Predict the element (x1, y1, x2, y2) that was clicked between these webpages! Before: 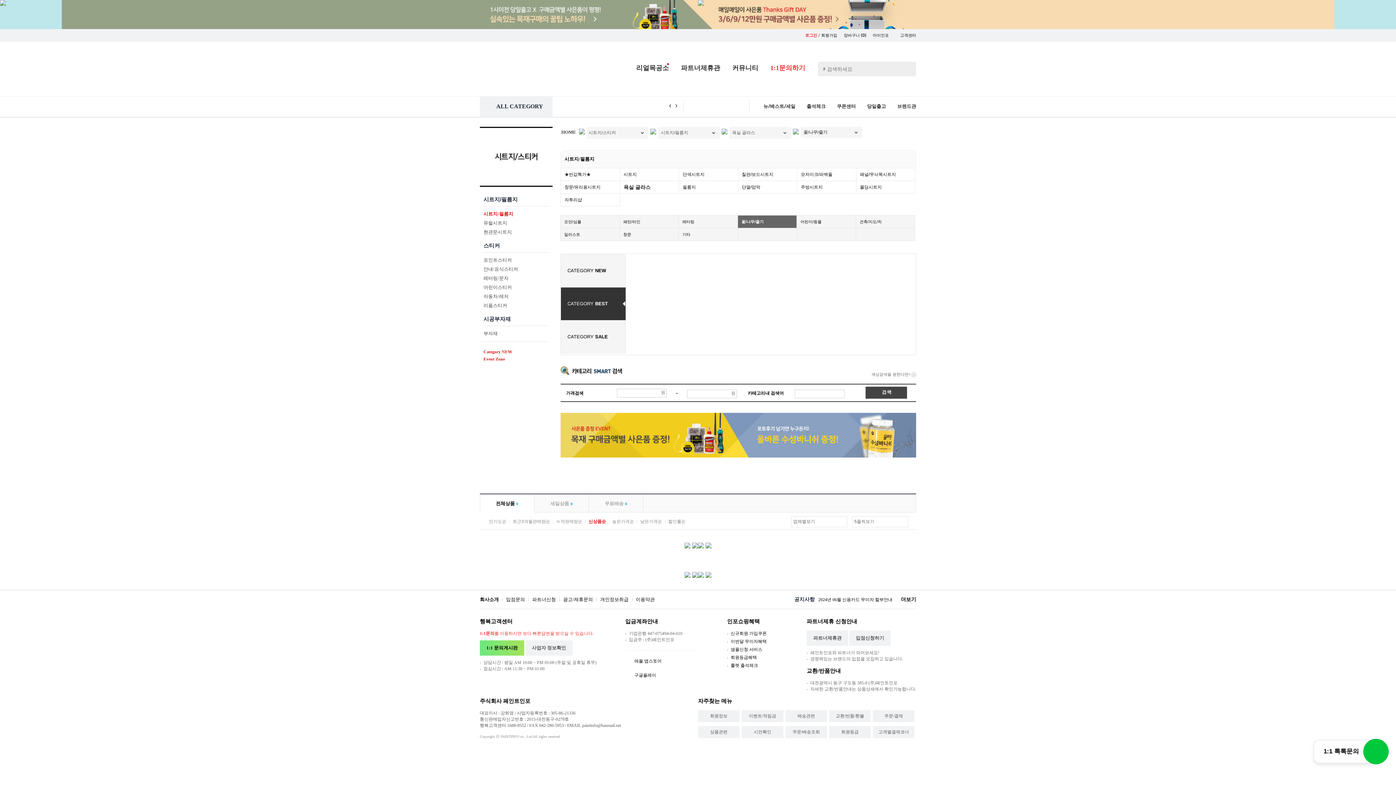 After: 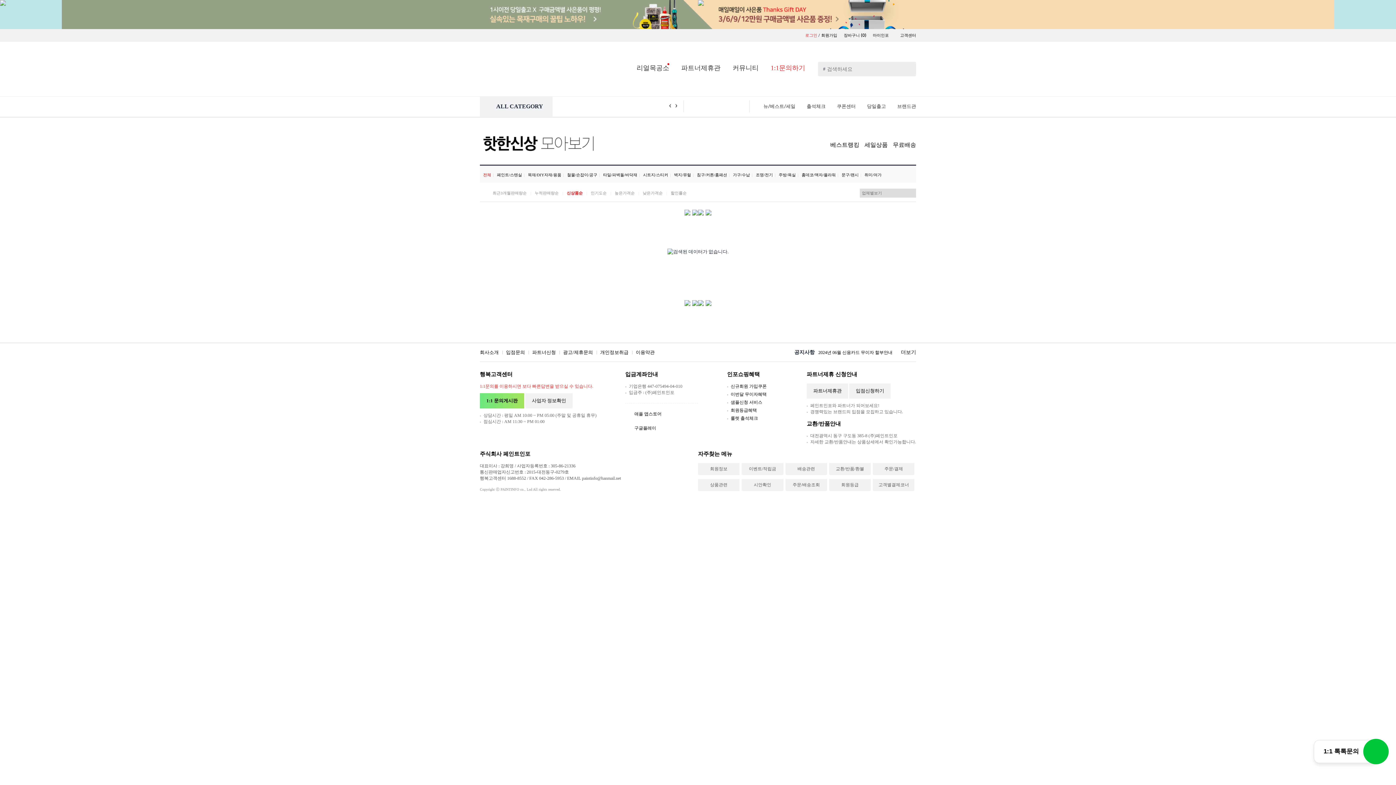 Action: label: 뉴/베스트/세일 bbox: (763, 103, 795, 109)